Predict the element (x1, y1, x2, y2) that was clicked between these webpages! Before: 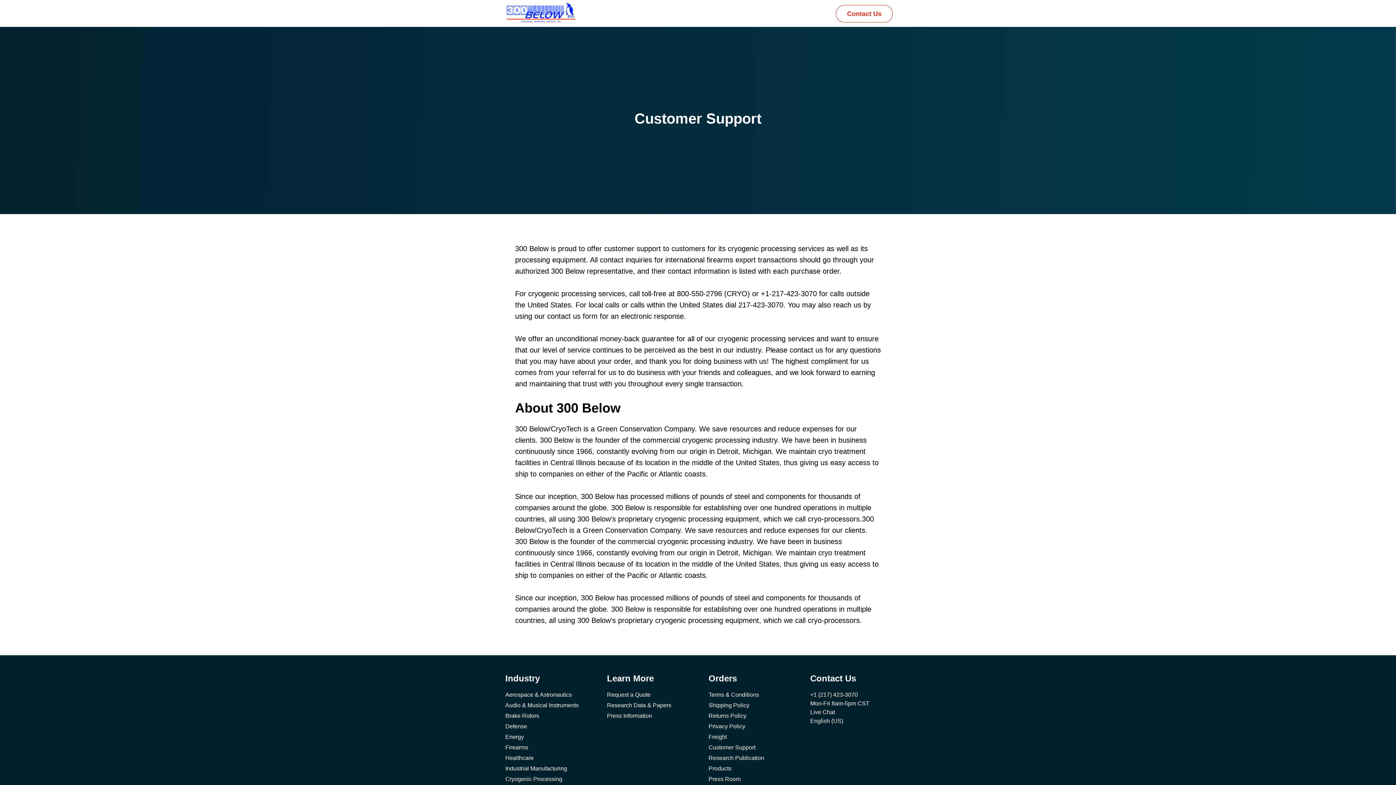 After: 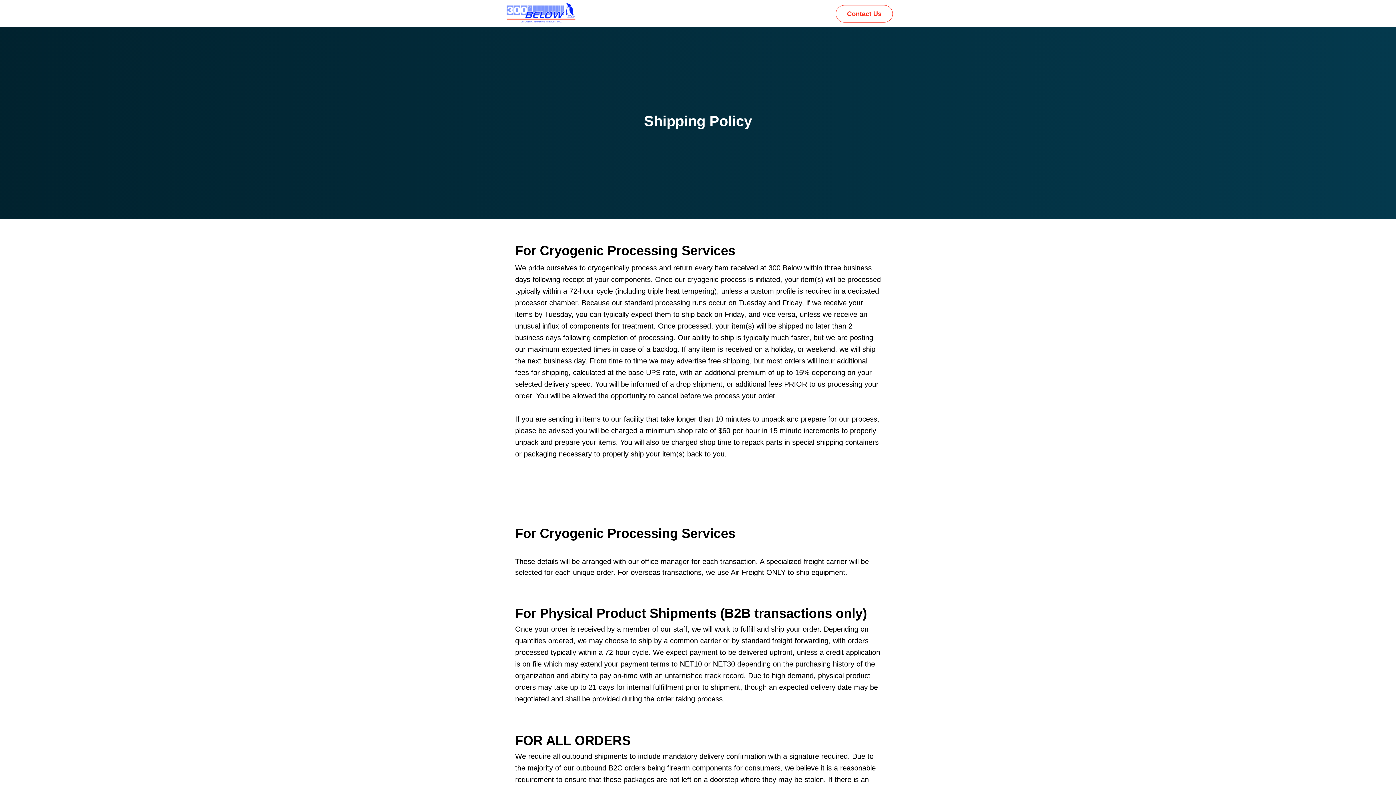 Action: label: Shipping Policy bbox: (708, 702, 749, 708)